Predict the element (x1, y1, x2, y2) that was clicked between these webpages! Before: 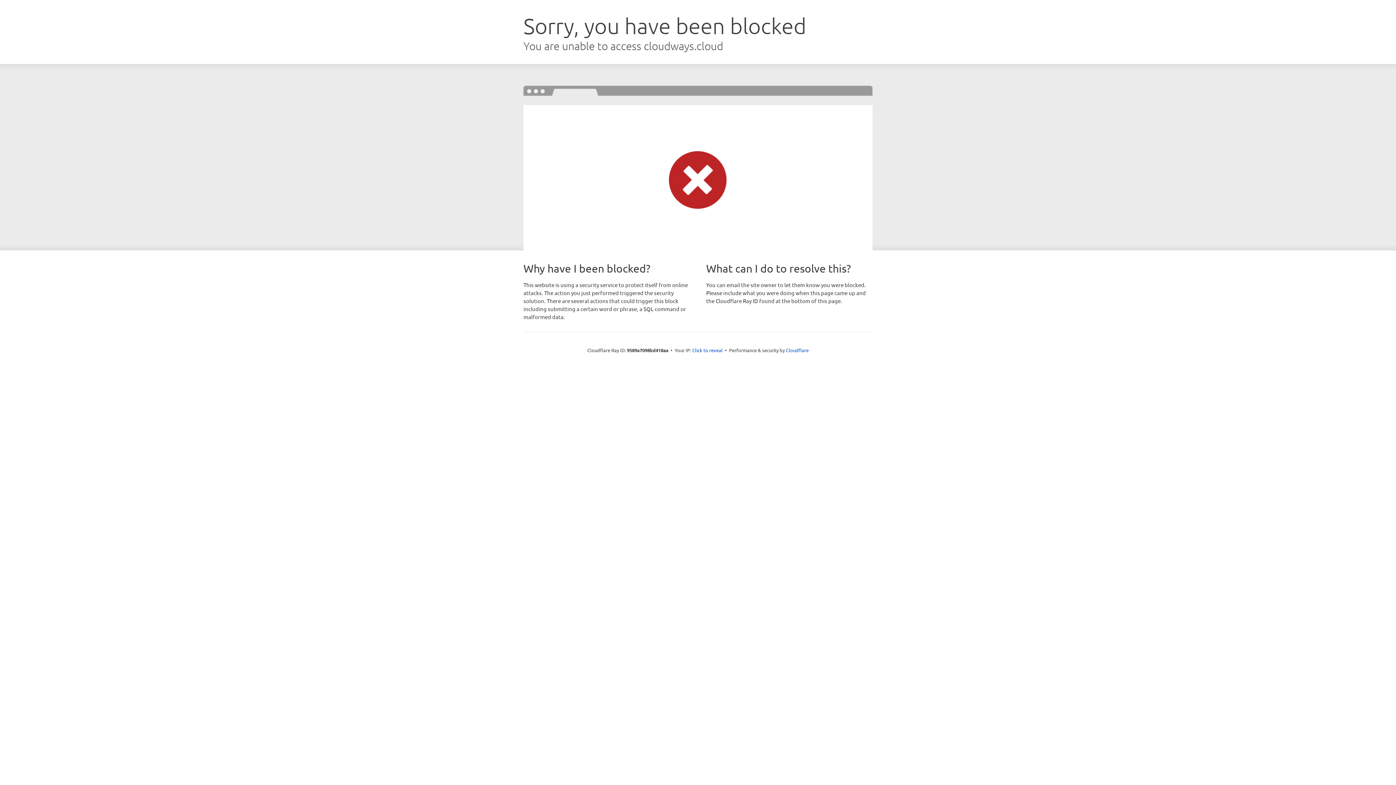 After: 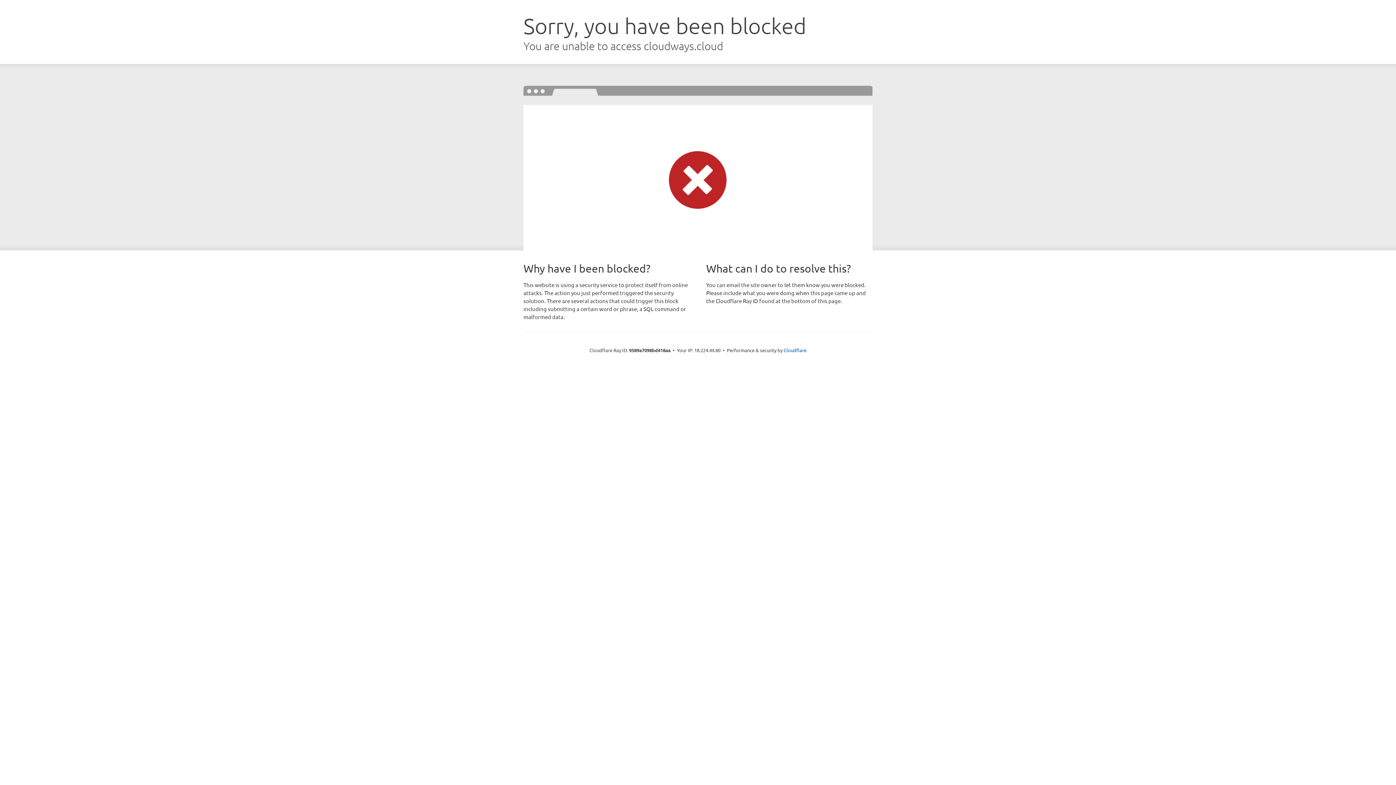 Action: label: Click to reveal bbox: (692, 346, 722, 353)